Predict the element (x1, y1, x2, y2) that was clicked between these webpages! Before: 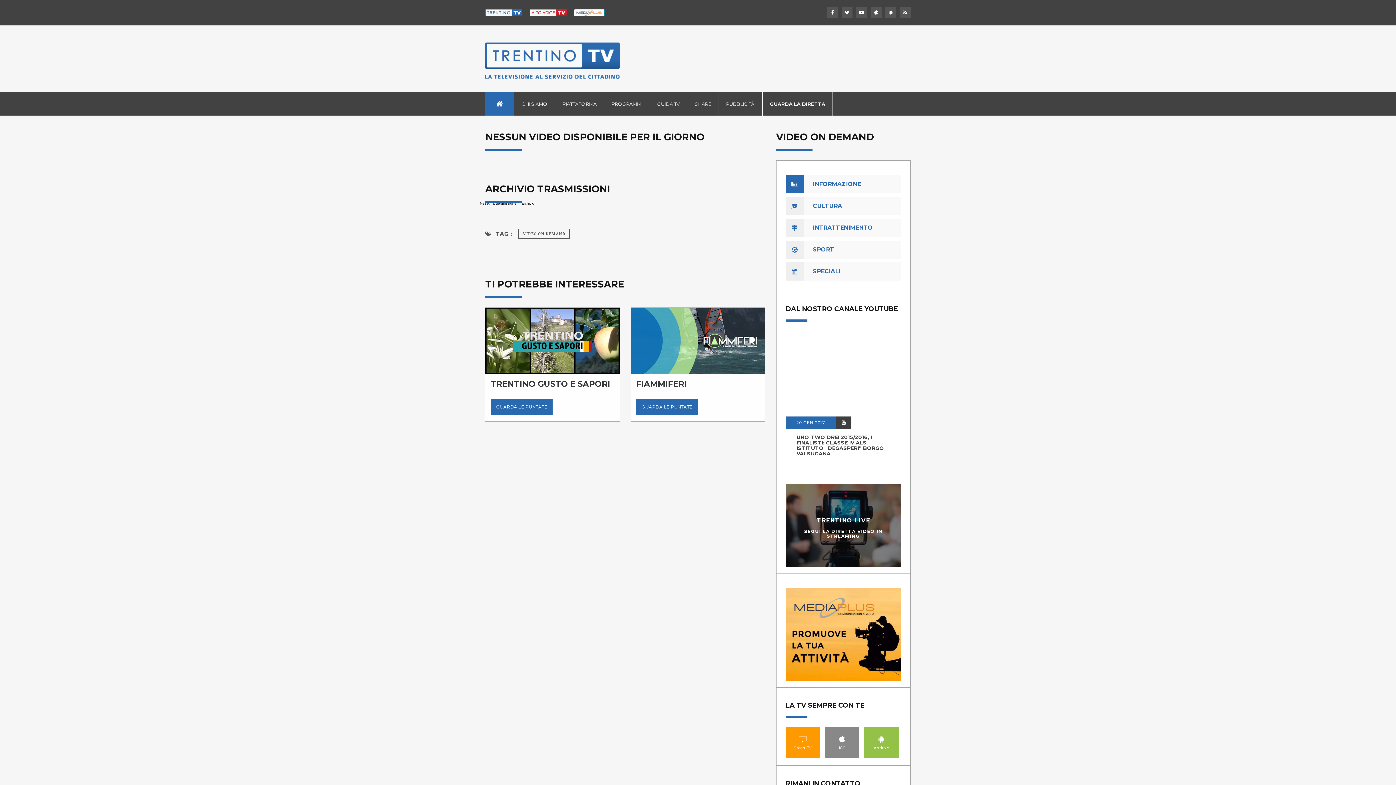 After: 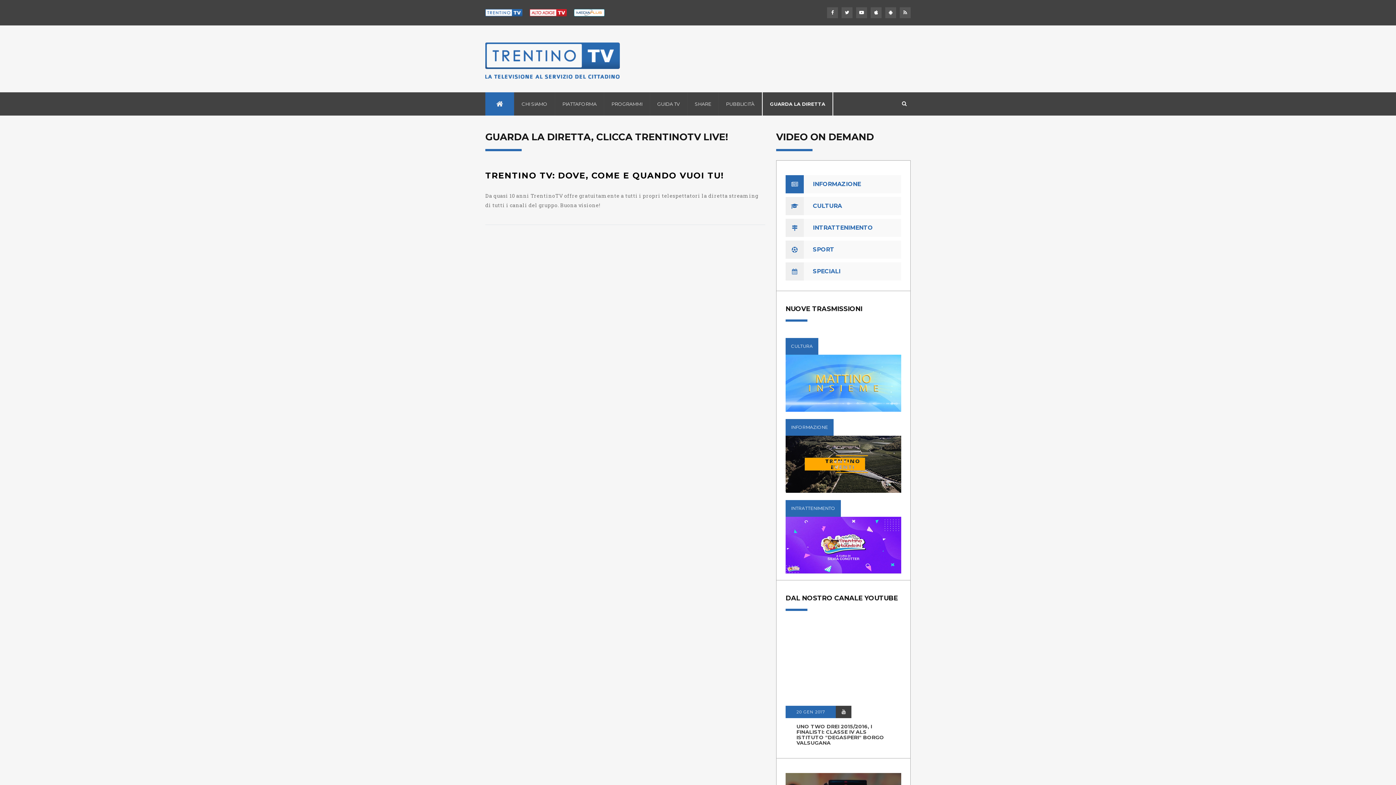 Action: bbox: (816, 517, 870, 524) label: TRENTINO LIVE